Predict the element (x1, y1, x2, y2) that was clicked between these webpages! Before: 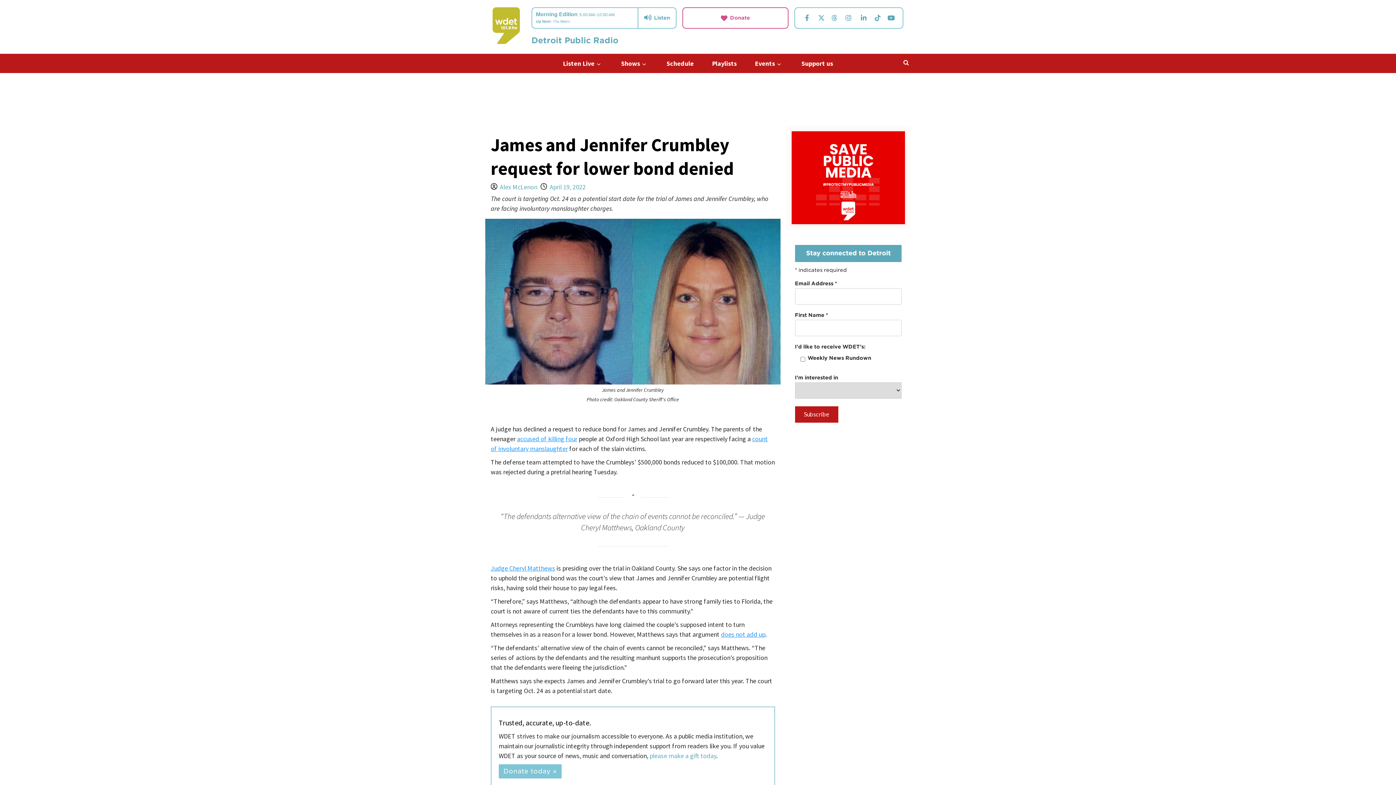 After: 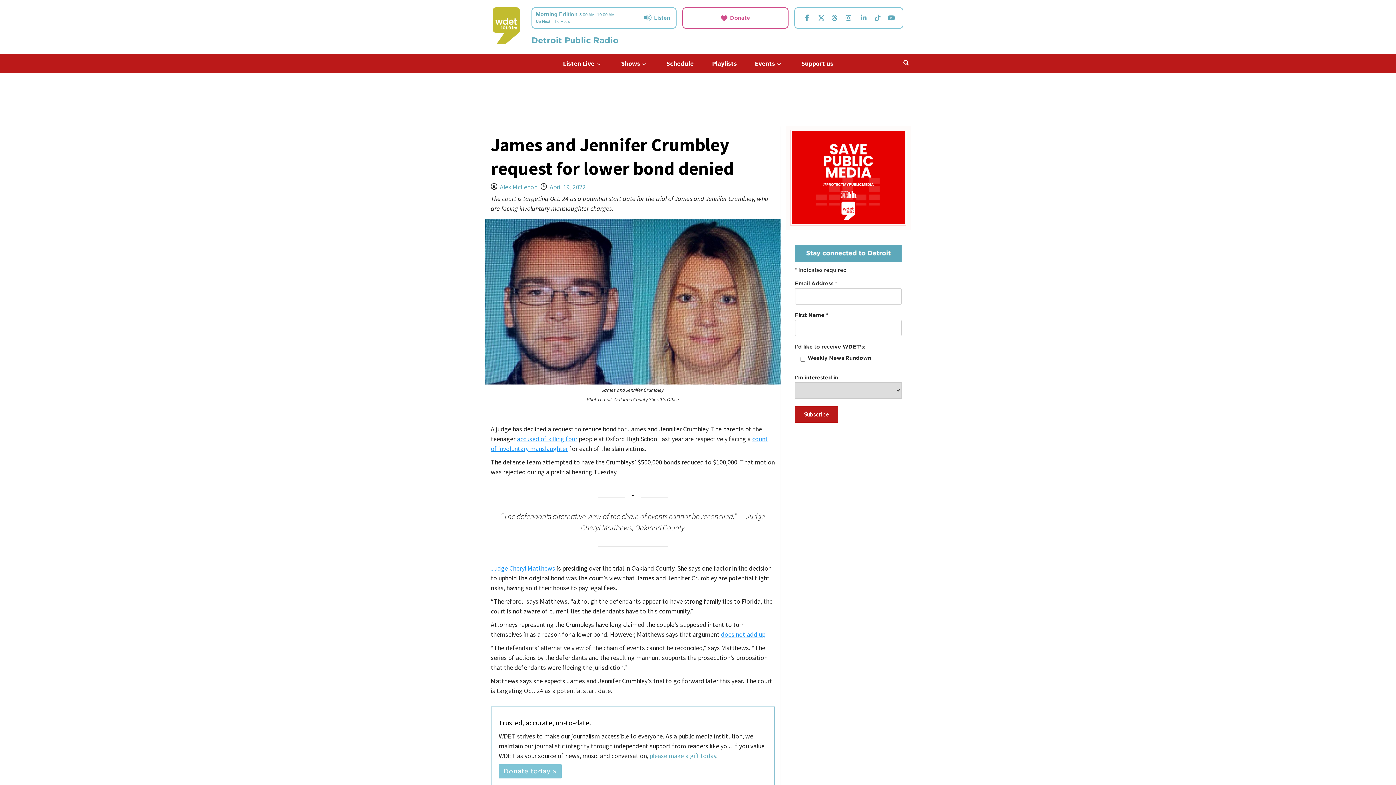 Action: bbox: (517, 435, 577, 443) label: accused of killing four